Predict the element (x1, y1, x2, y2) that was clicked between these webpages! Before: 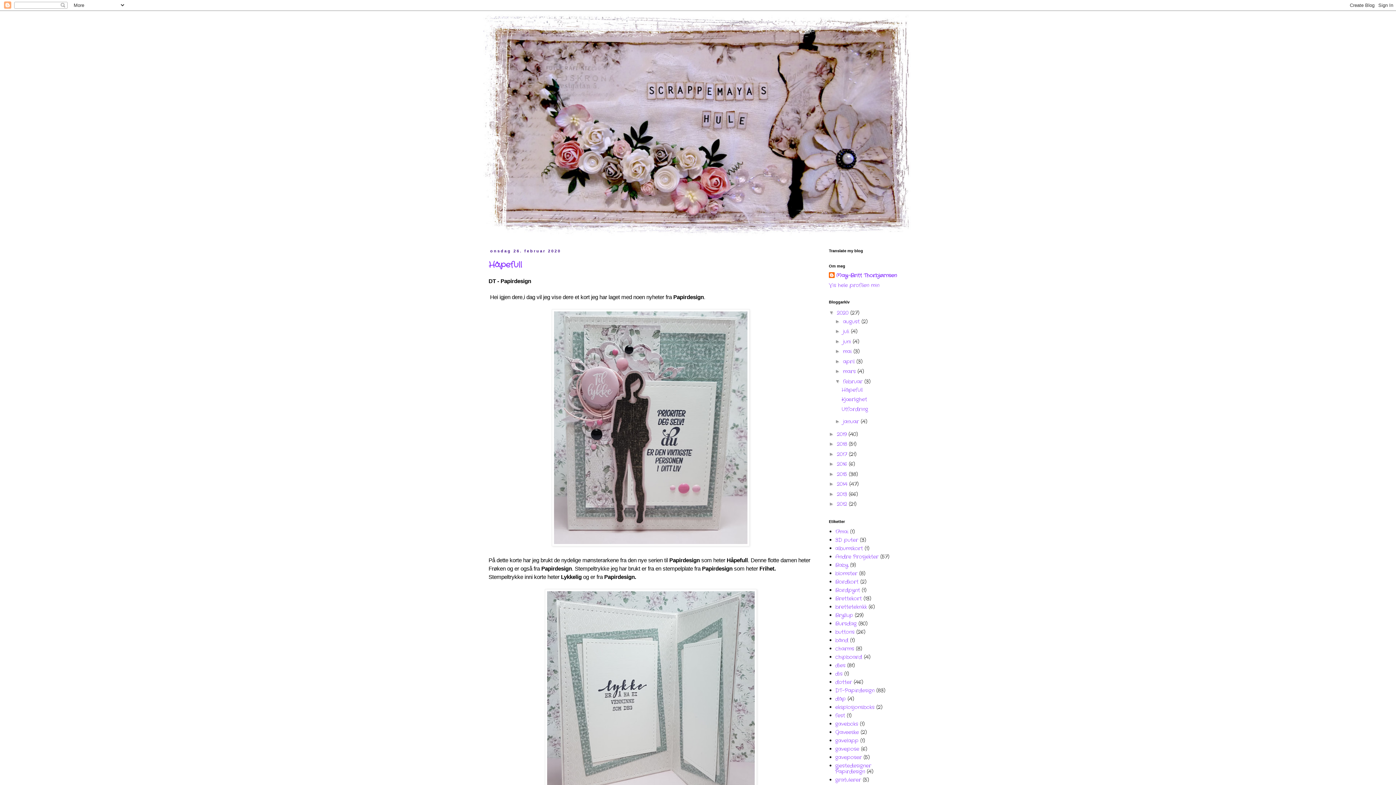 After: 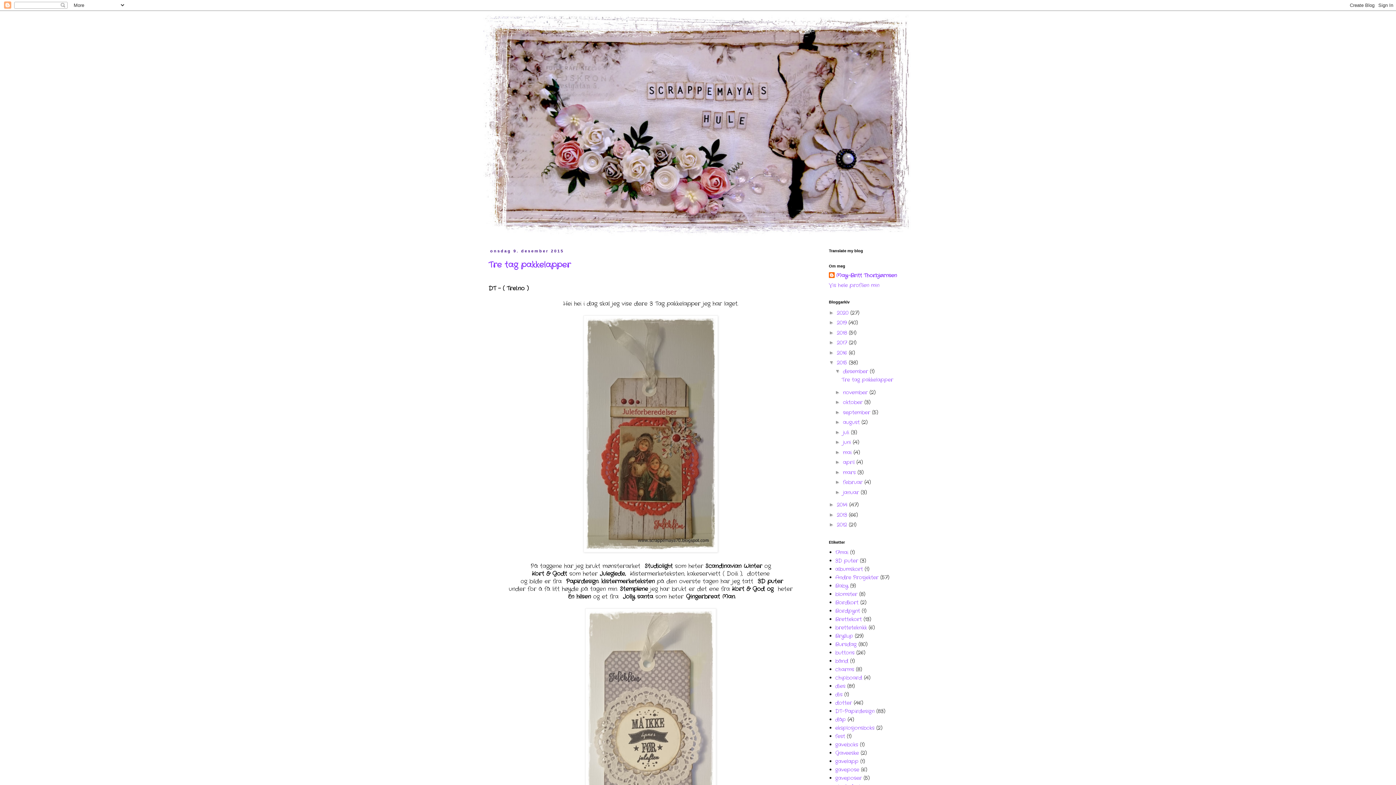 Action: label: 2015  bbox: (837, 470, 849, 478)